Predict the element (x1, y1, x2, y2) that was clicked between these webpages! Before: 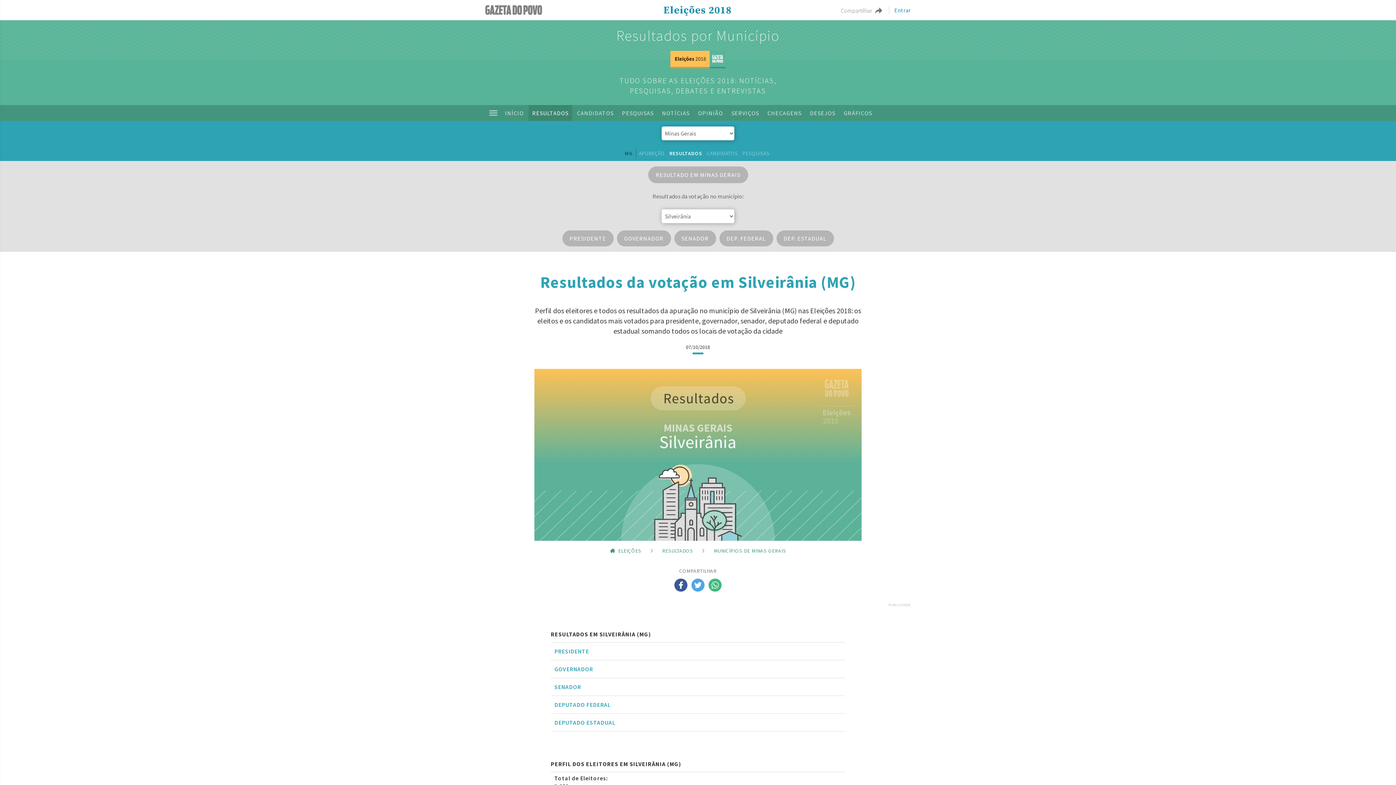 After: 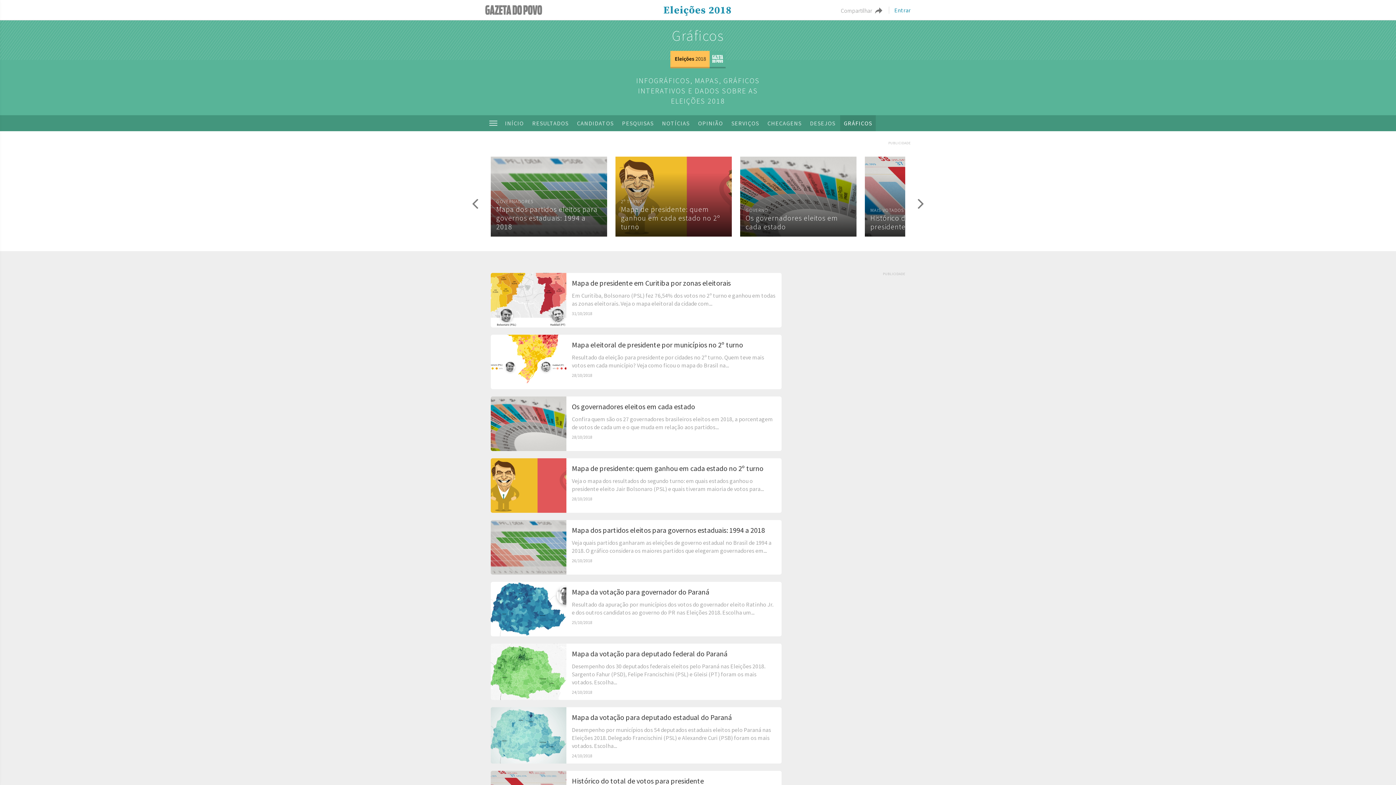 Action: label: GRÁFICOS bbox: (840, 105, 876, 121)